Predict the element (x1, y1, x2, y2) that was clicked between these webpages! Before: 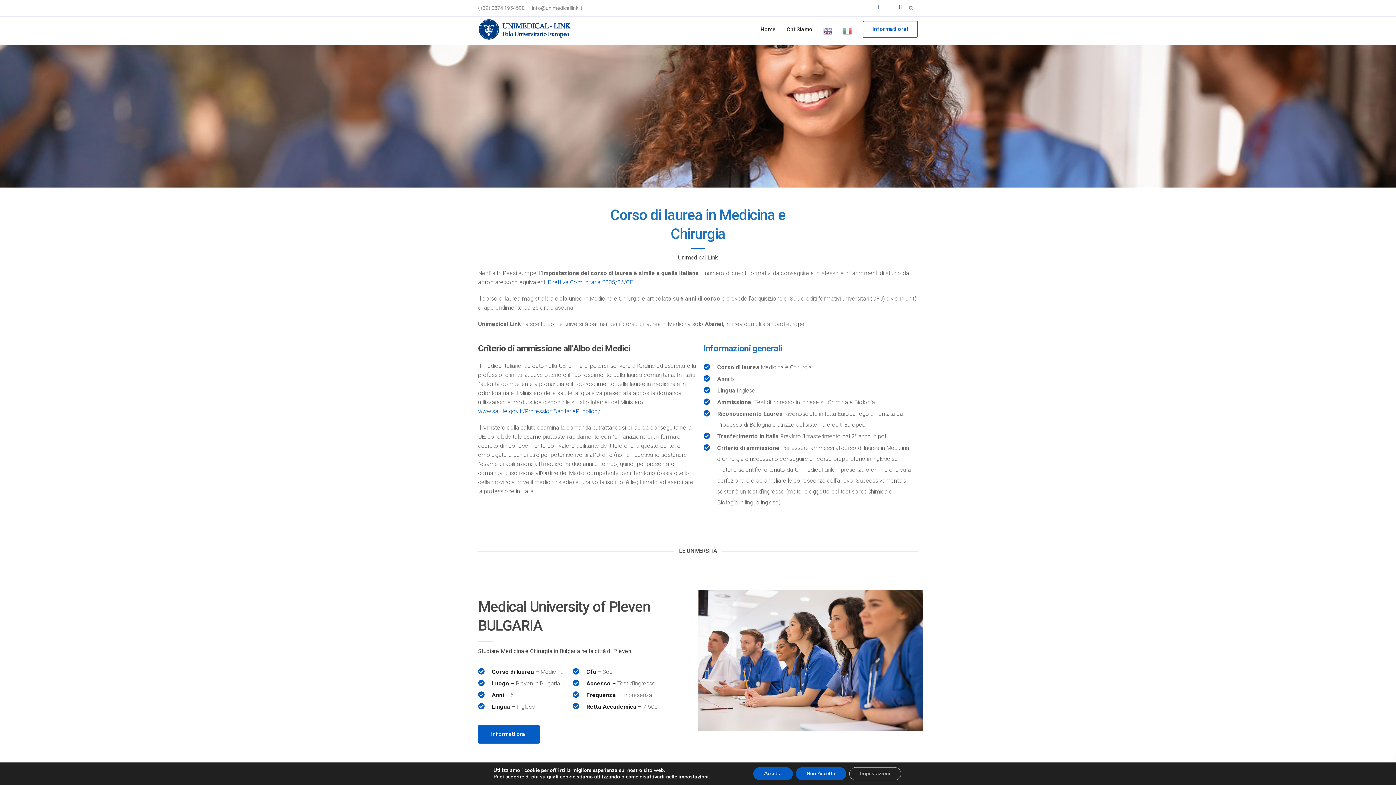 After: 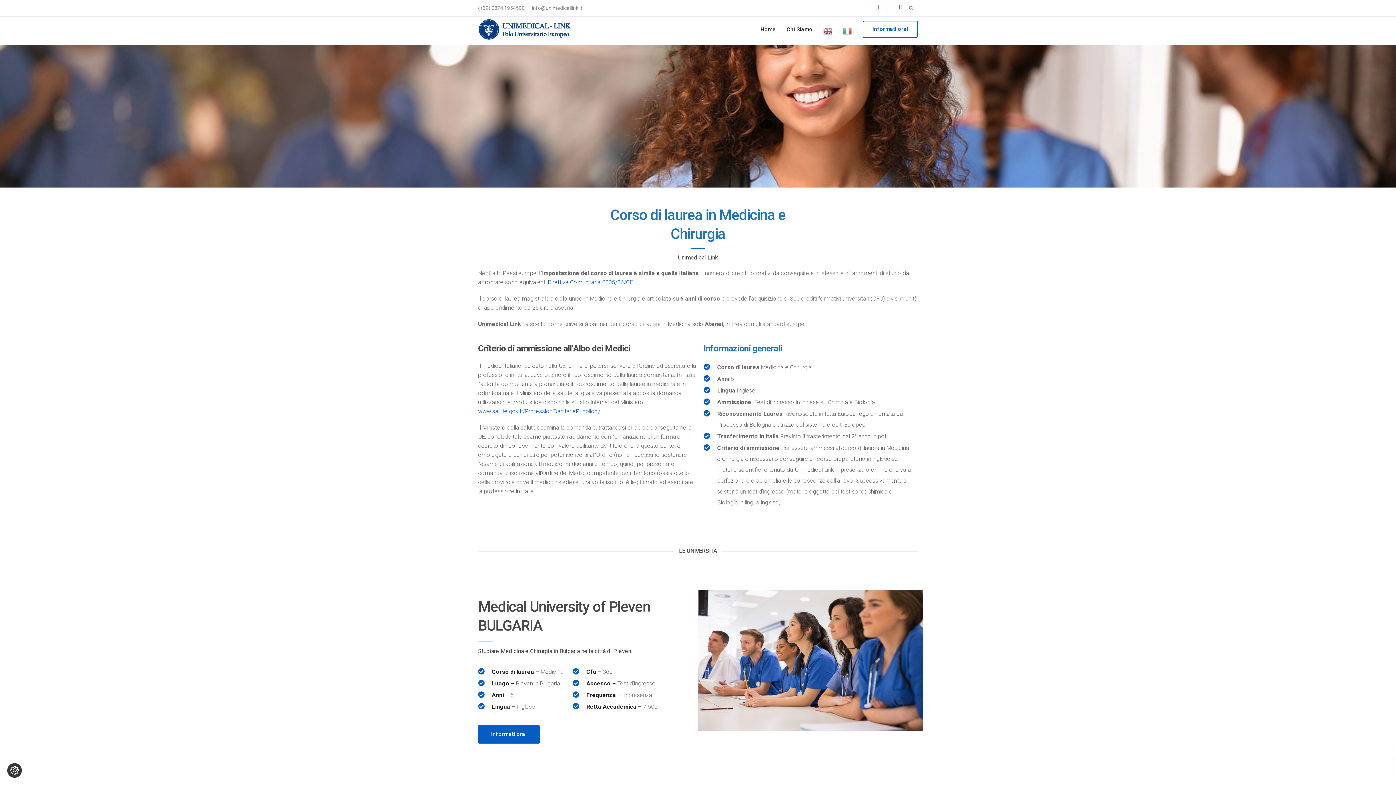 Action: label: Non Accetta bbox: (801, 767, 854, 780)